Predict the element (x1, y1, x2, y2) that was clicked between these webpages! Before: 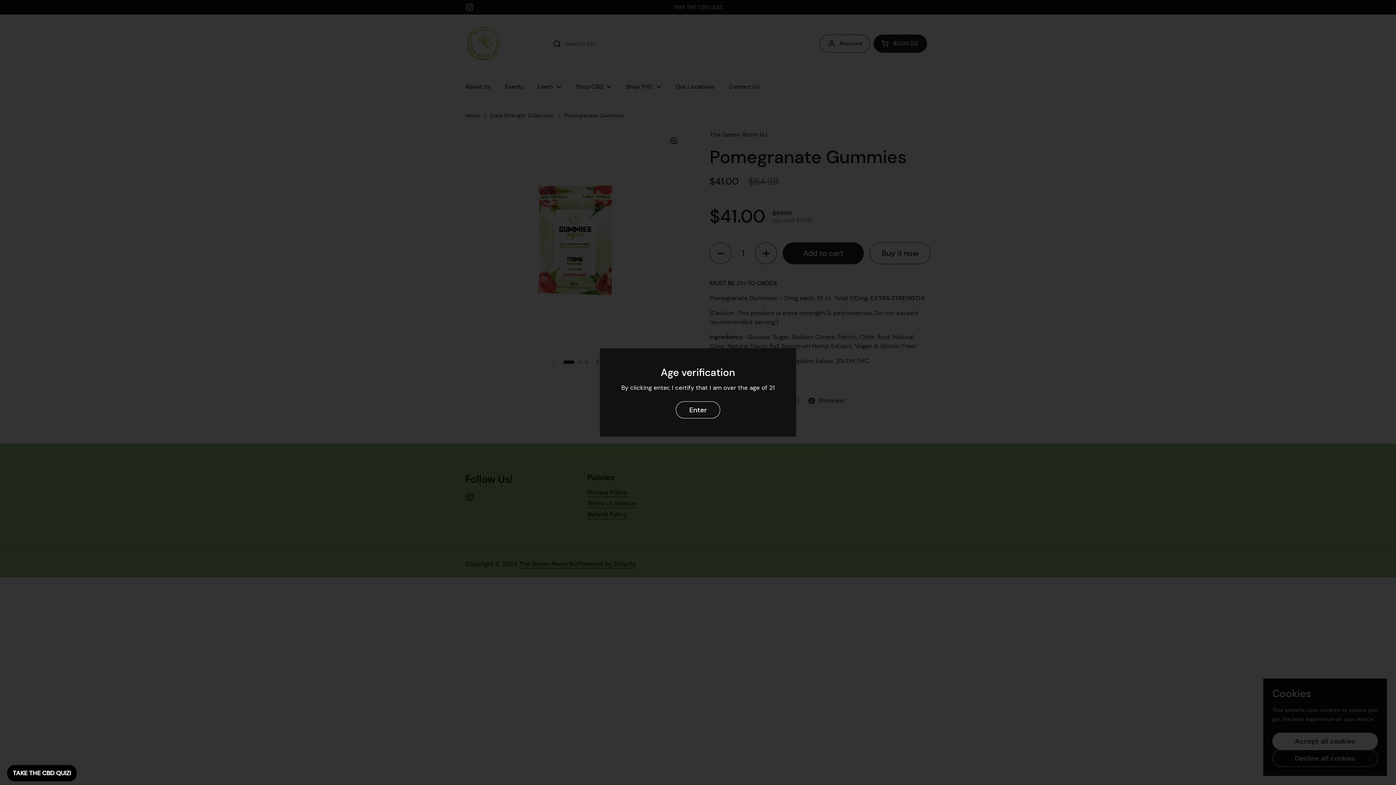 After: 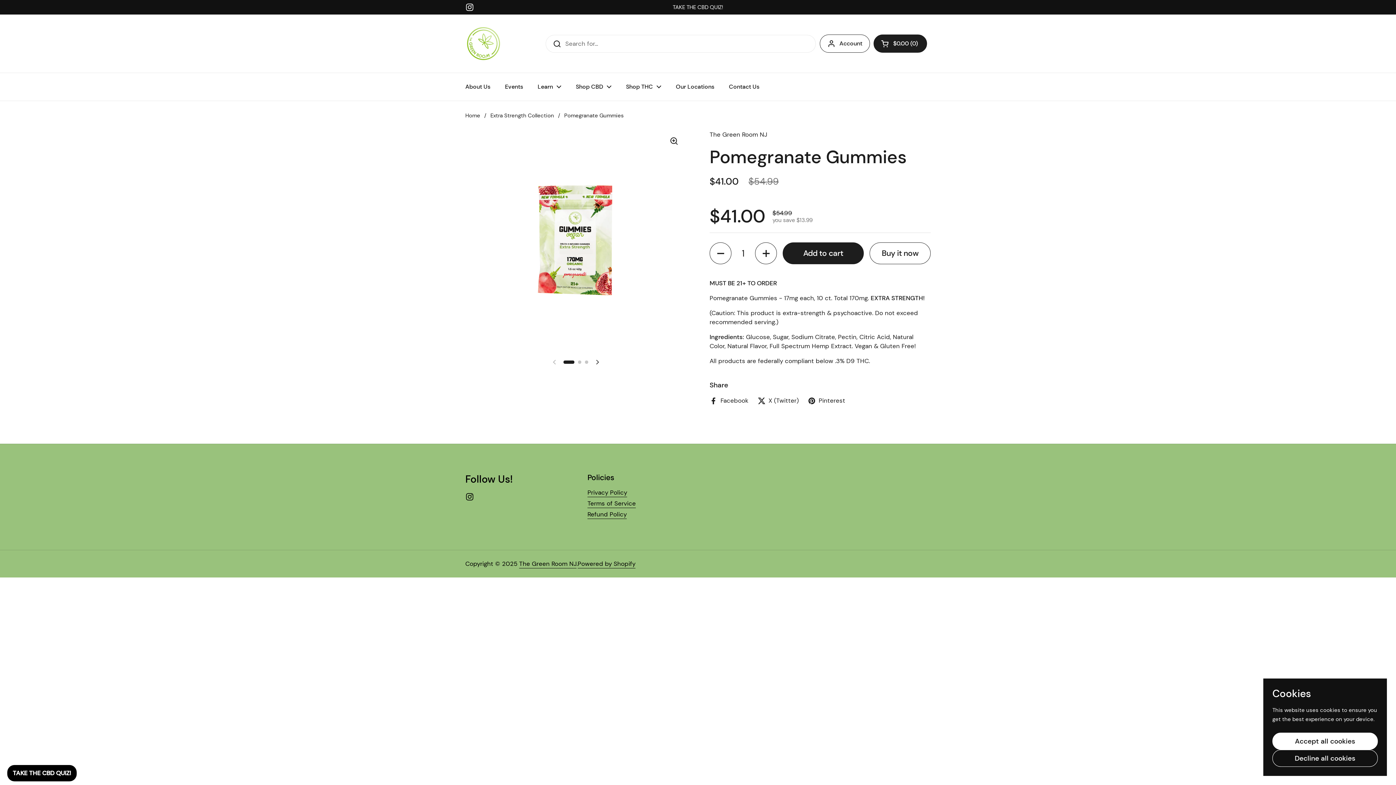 Action: bbox: (676, 401, 720, 418) label: Enter